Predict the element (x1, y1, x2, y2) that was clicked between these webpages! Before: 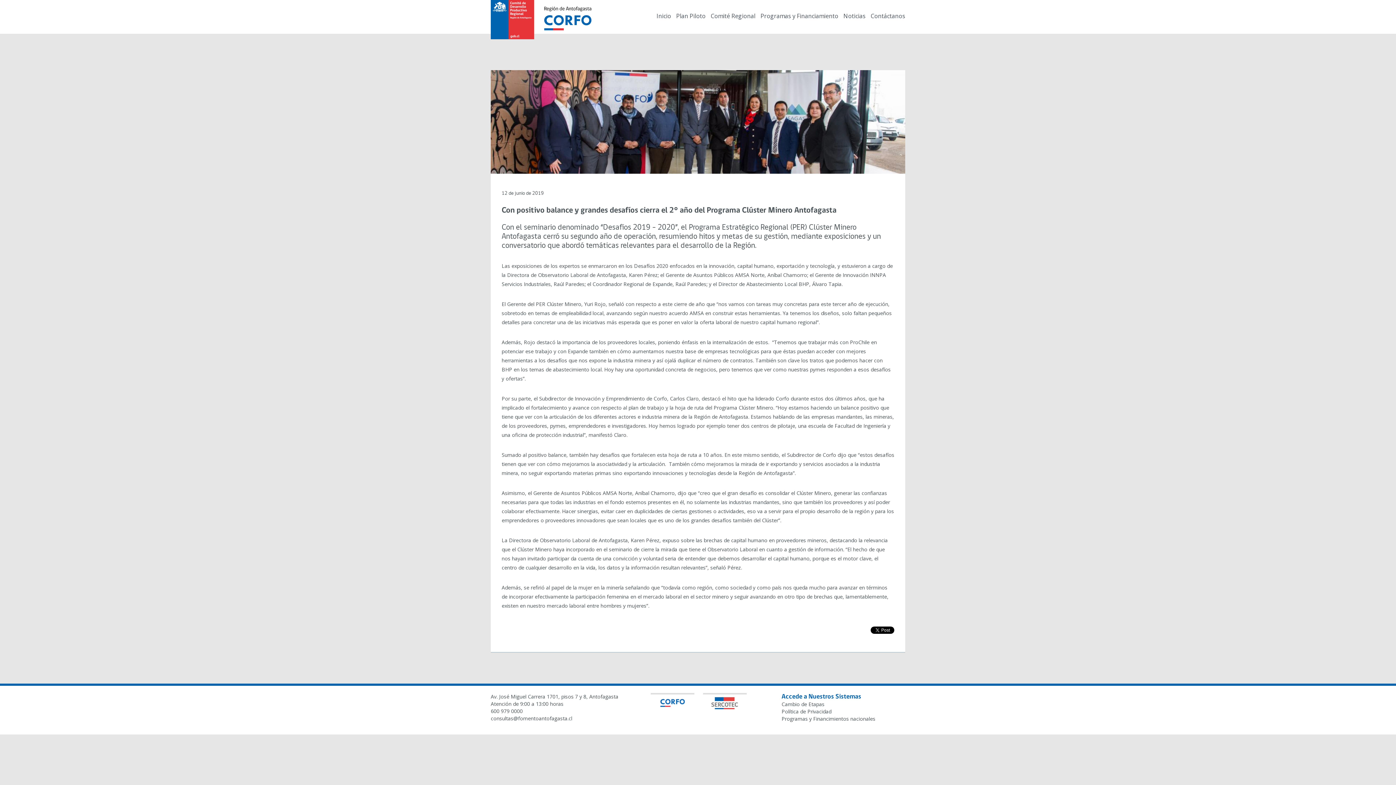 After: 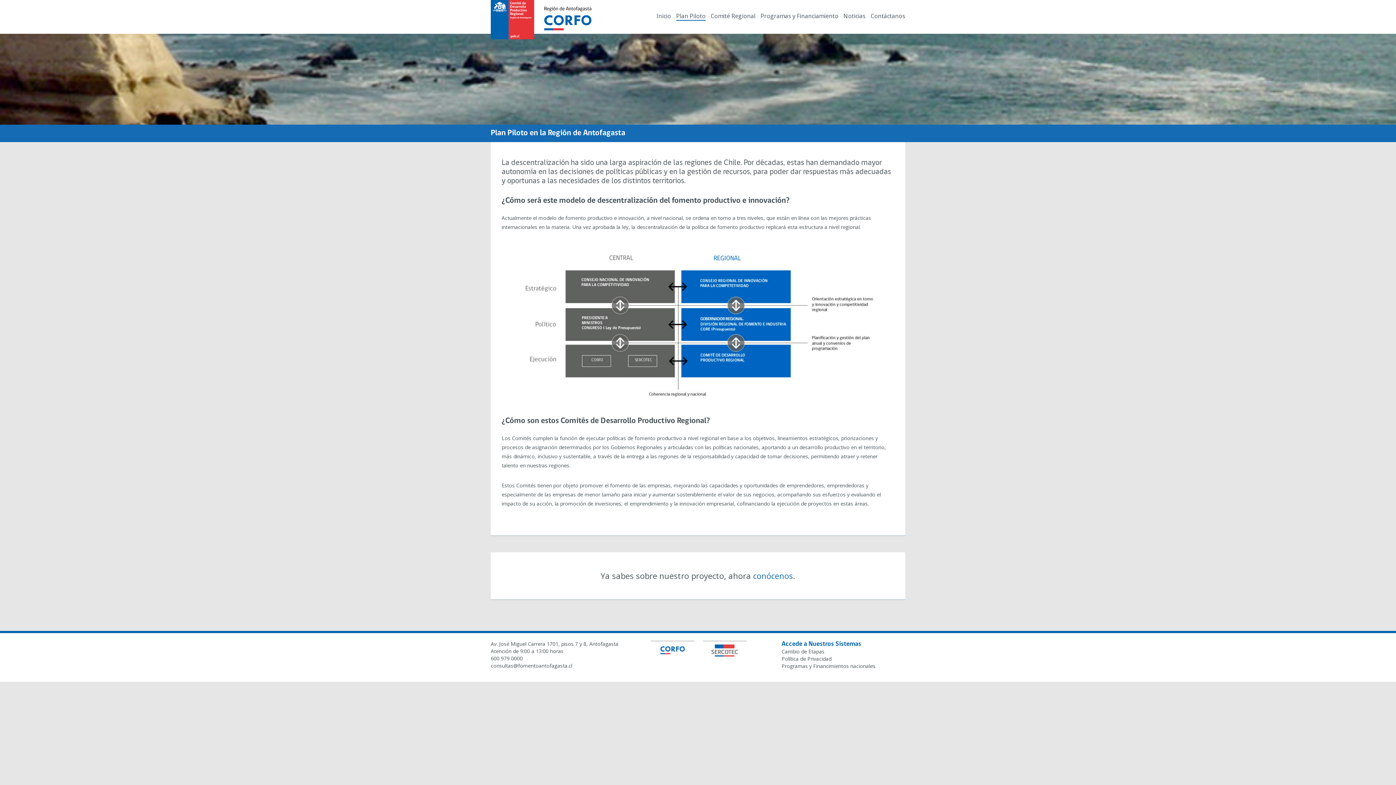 Action: bbox: (676, 12, 705, 20) label: Plan Piloto